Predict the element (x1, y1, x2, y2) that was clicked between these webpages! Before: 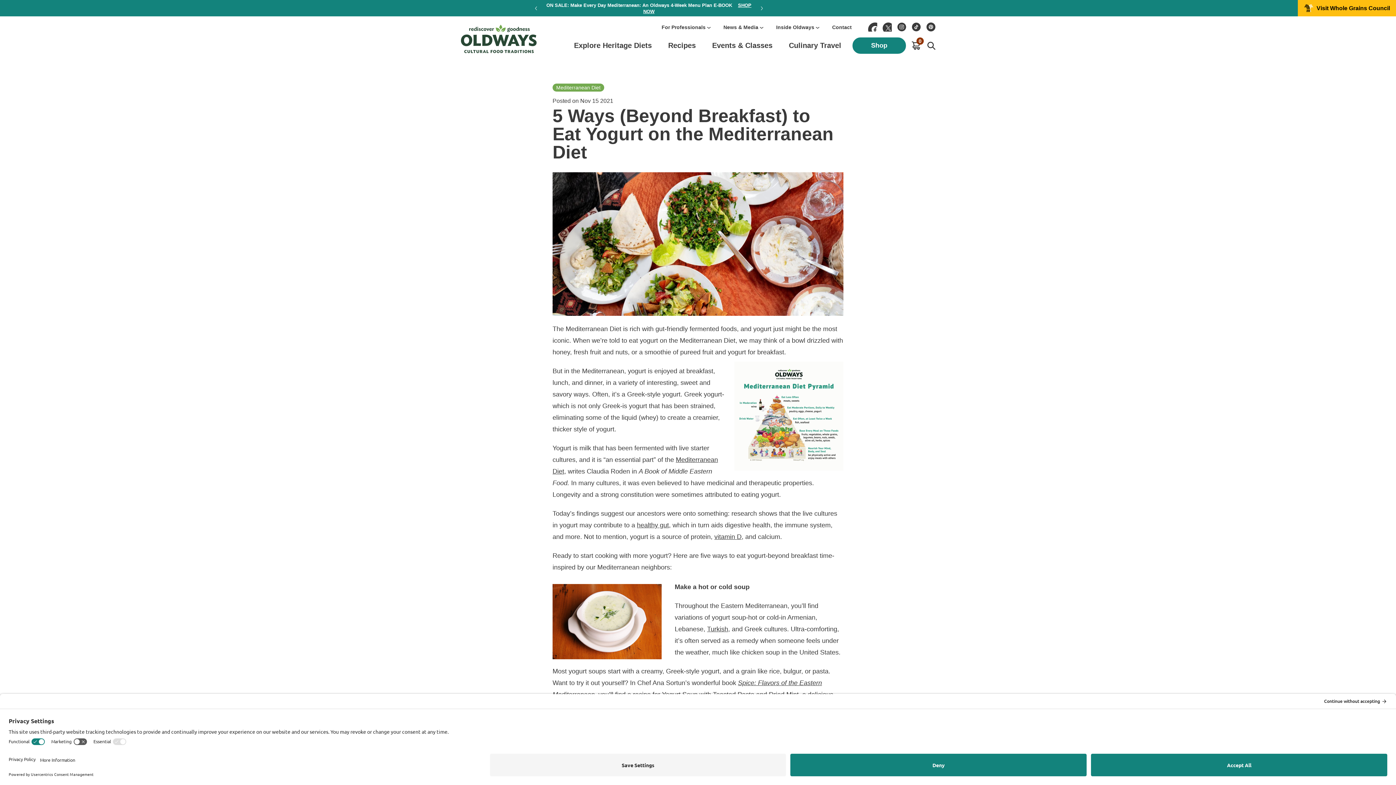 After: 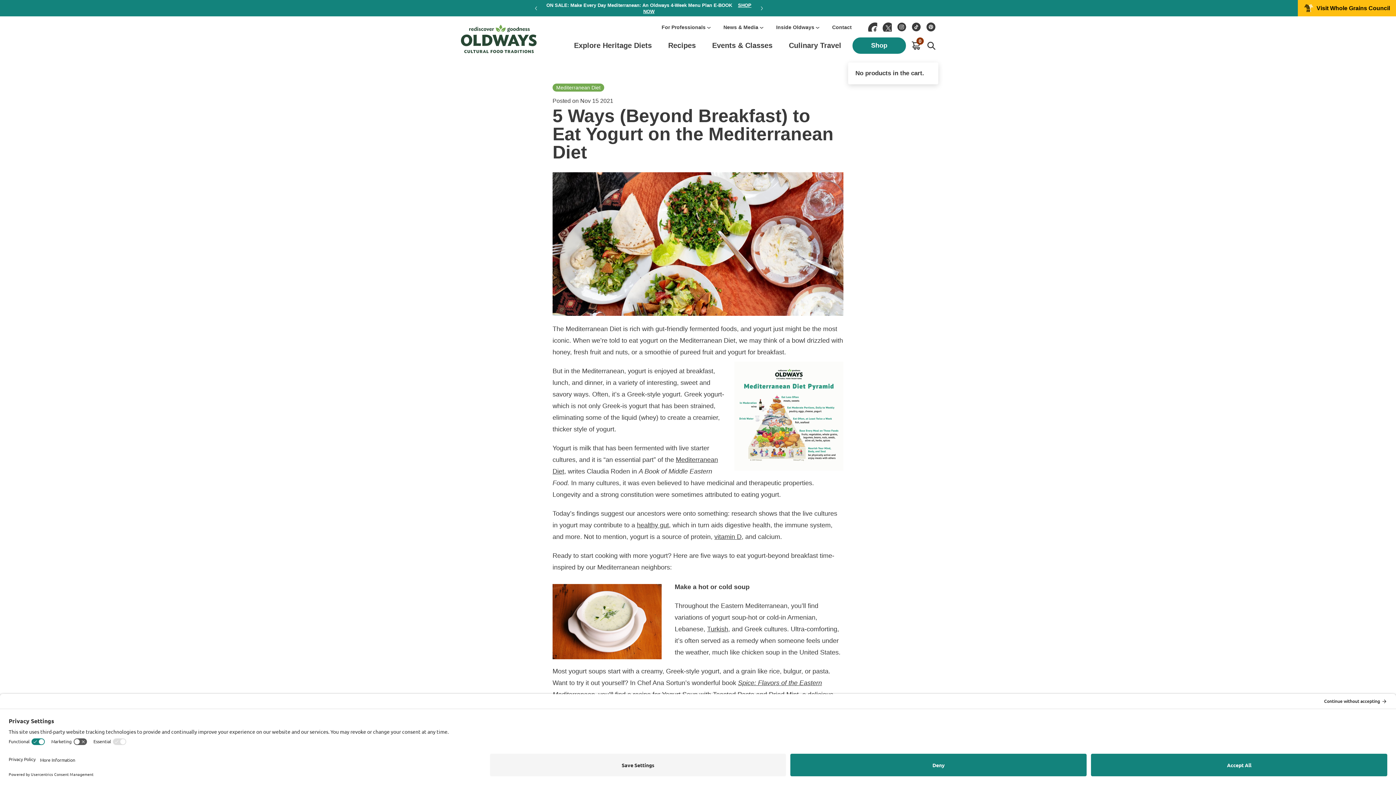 Action: bbox: (912, 41, 920, 49) label: 0